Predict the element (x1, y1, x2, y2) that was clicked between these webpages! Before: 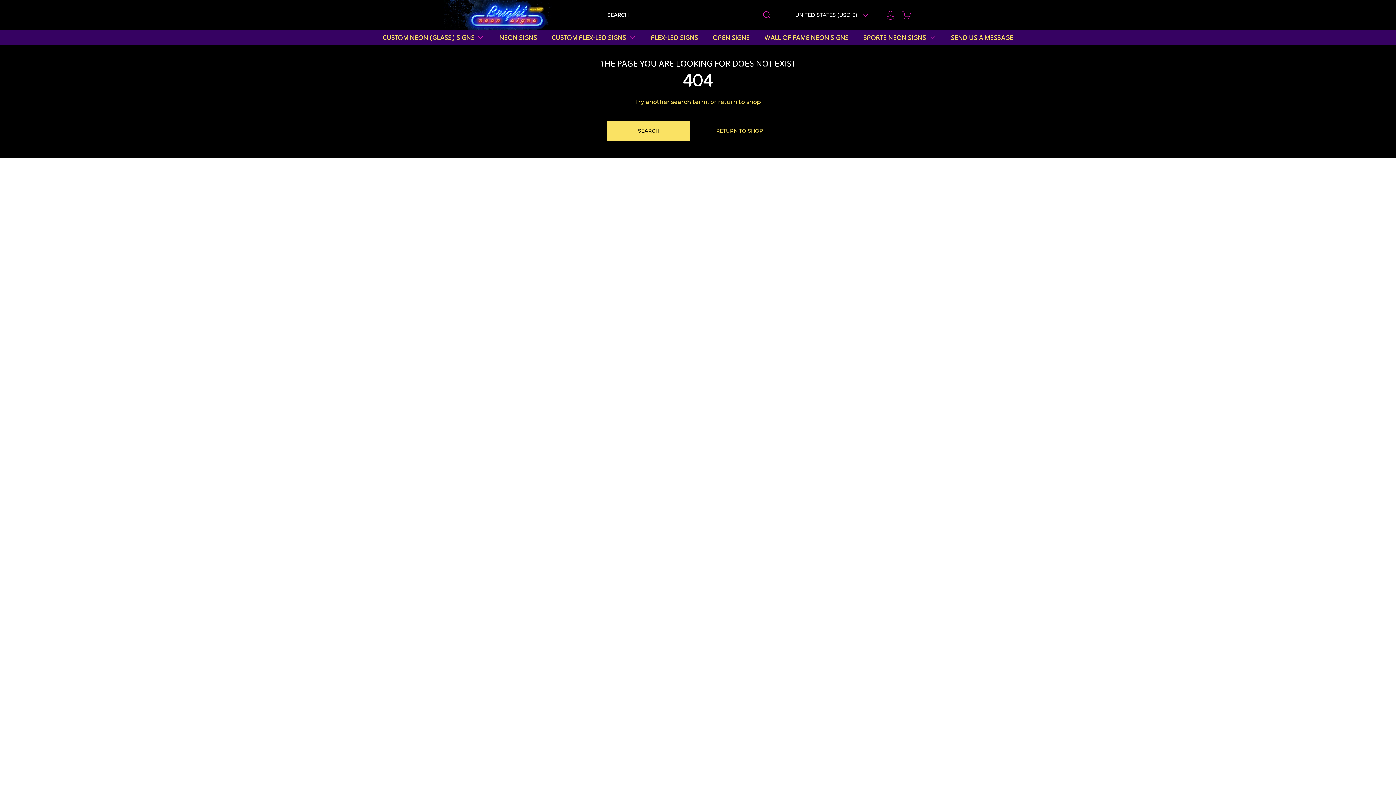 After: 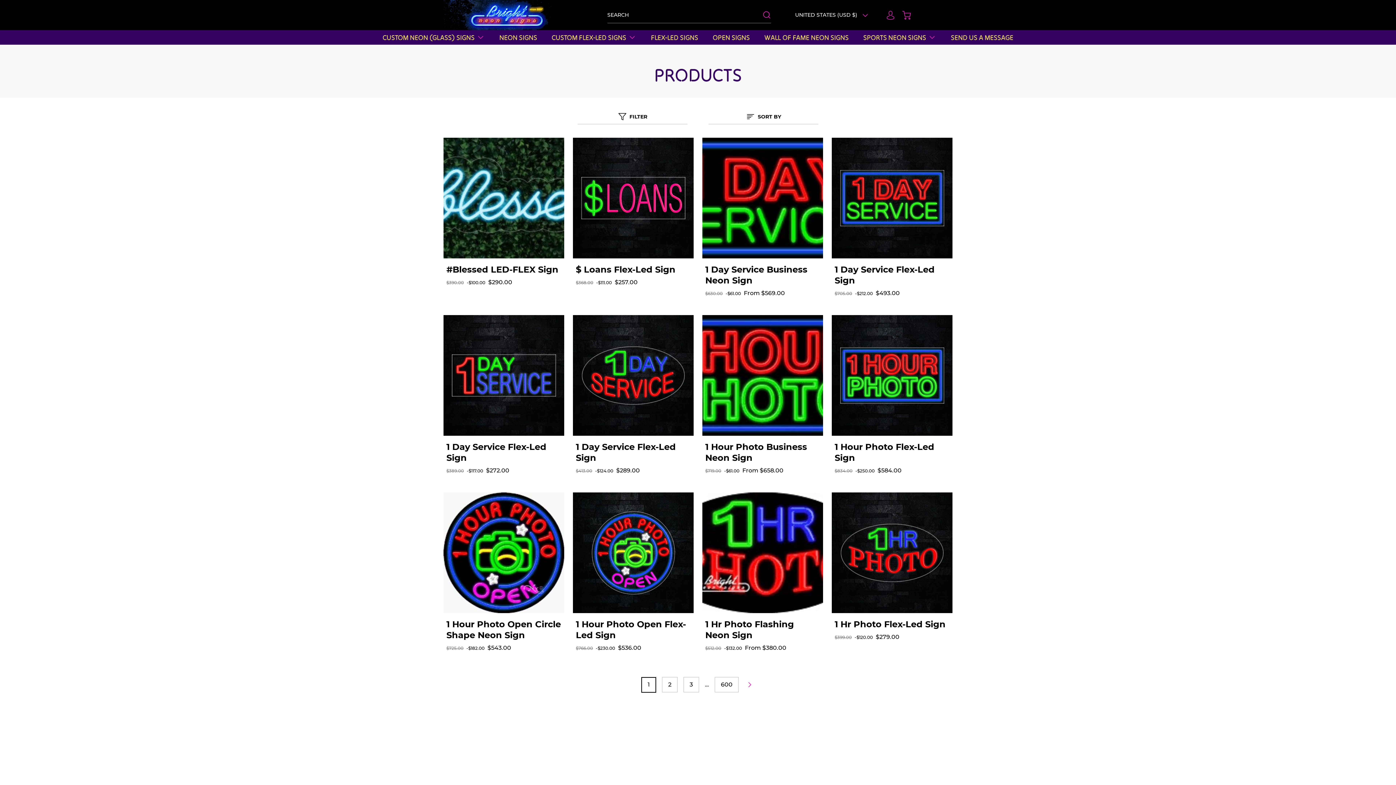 Action: bbox: (690, 121, 789, 141) label: RETURN TO SHOP